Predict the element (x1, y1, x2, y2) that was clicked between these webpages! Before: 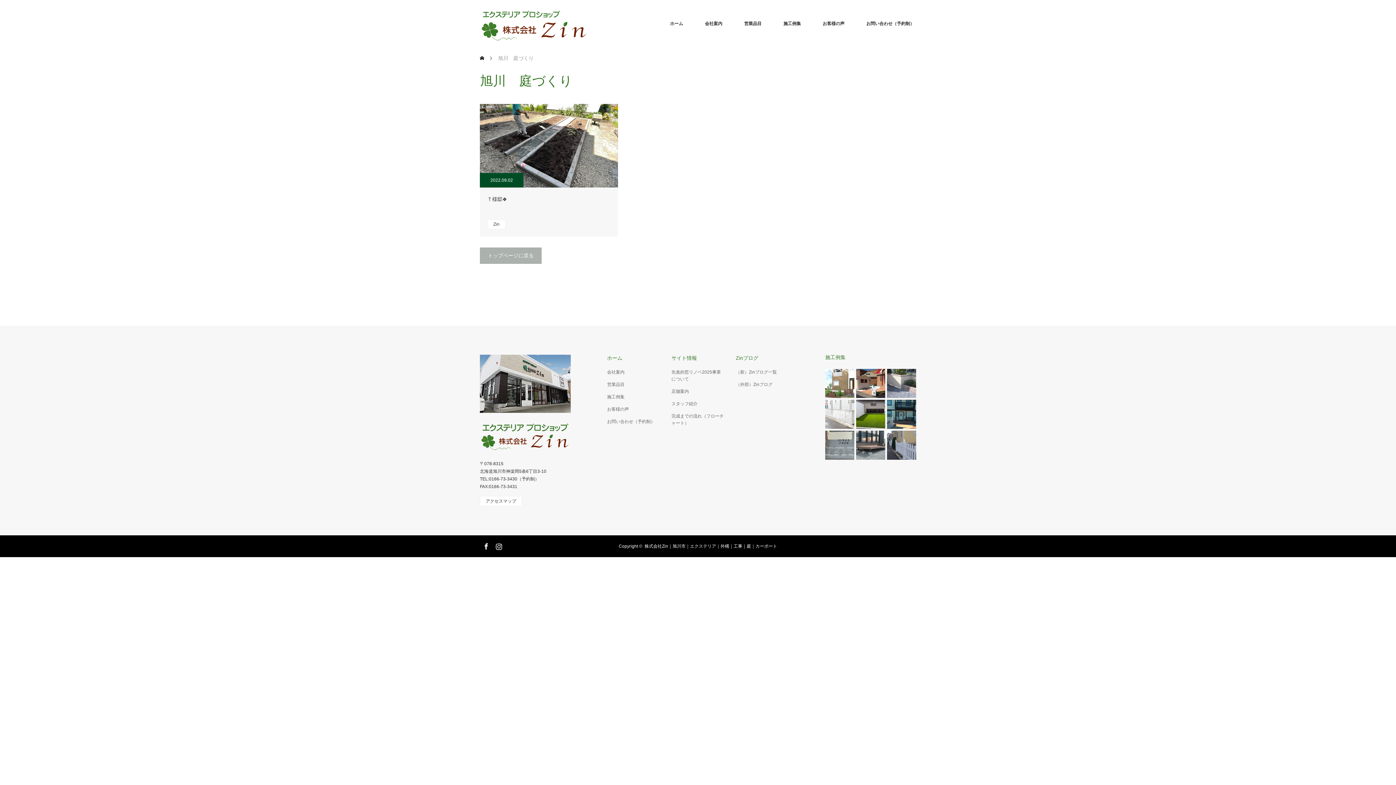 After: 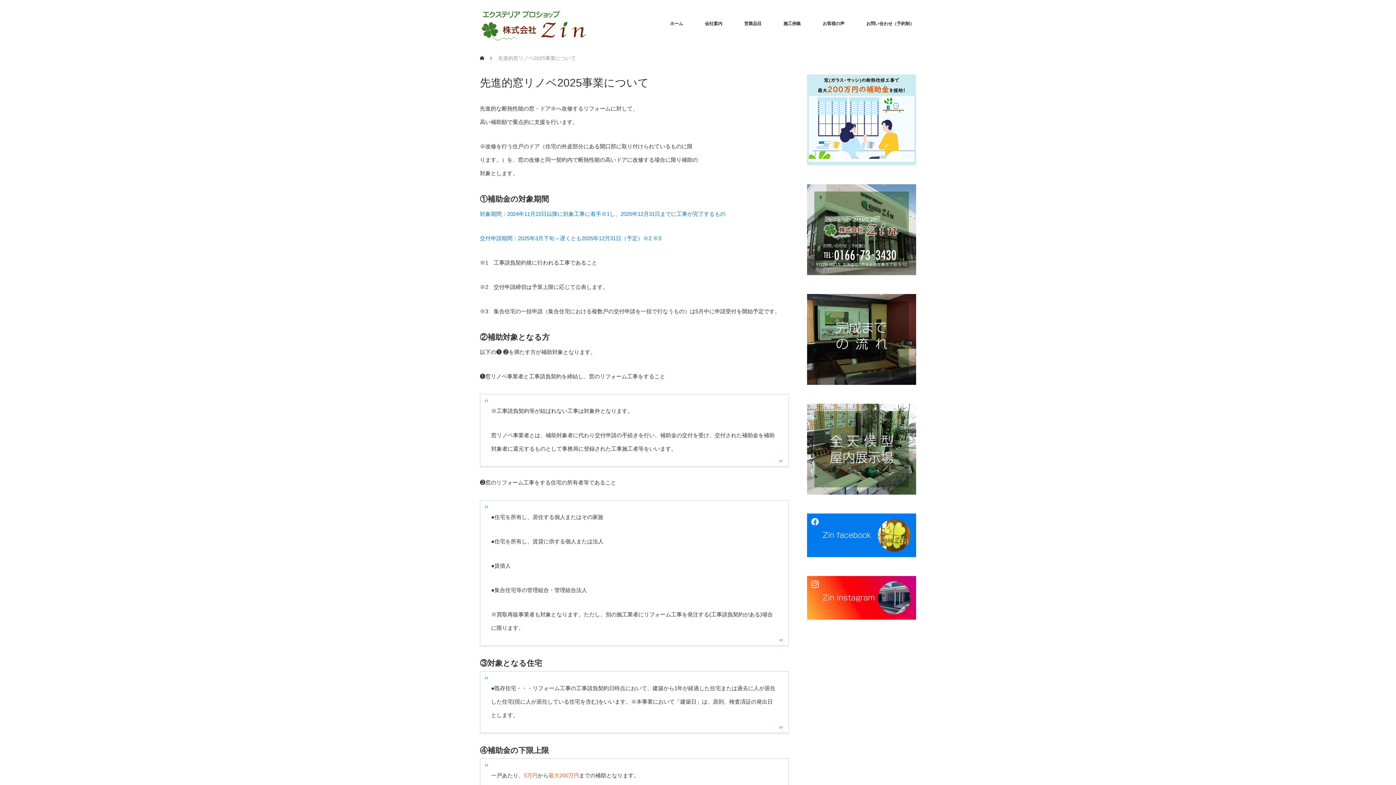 Action: bbox: (671, 369, 724, 382) label: 先進的窓リノベ2025事業について